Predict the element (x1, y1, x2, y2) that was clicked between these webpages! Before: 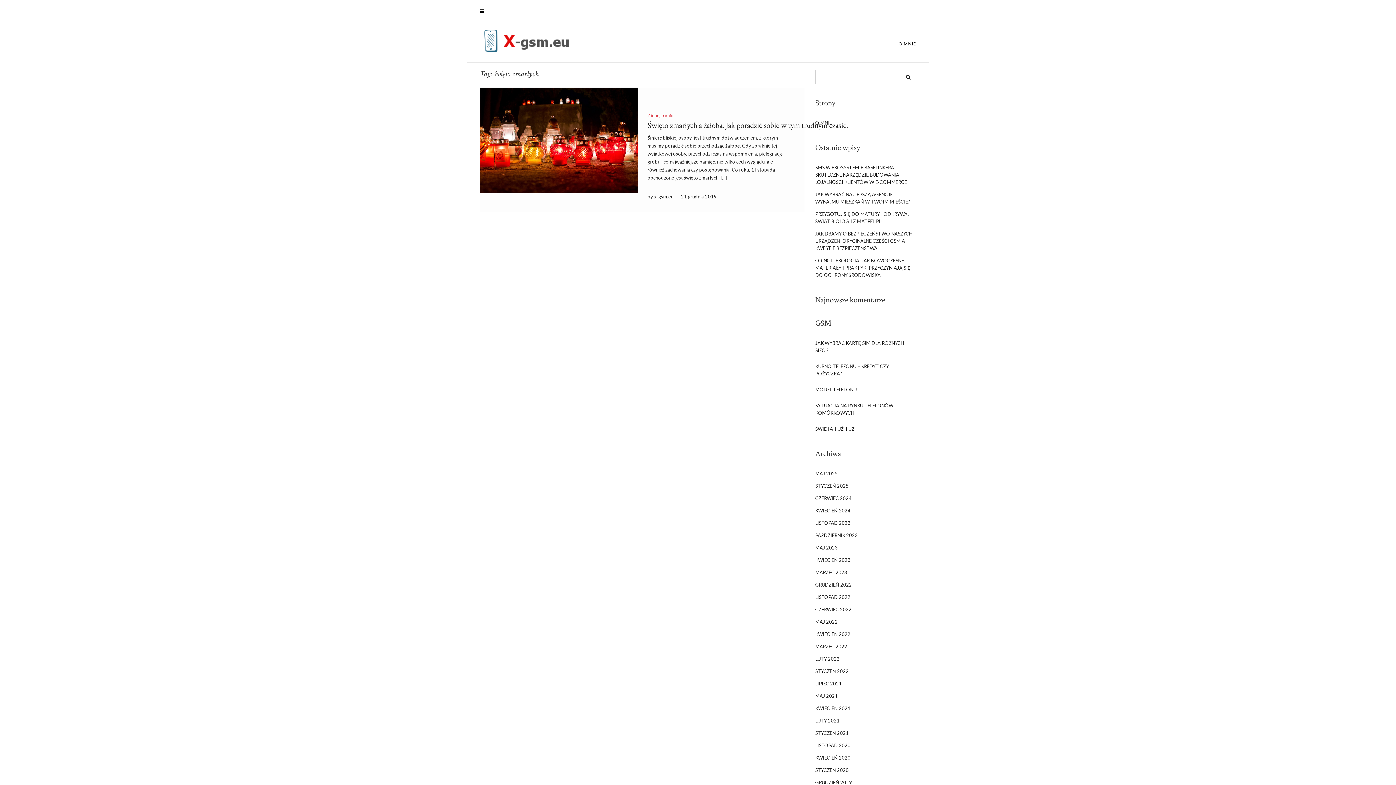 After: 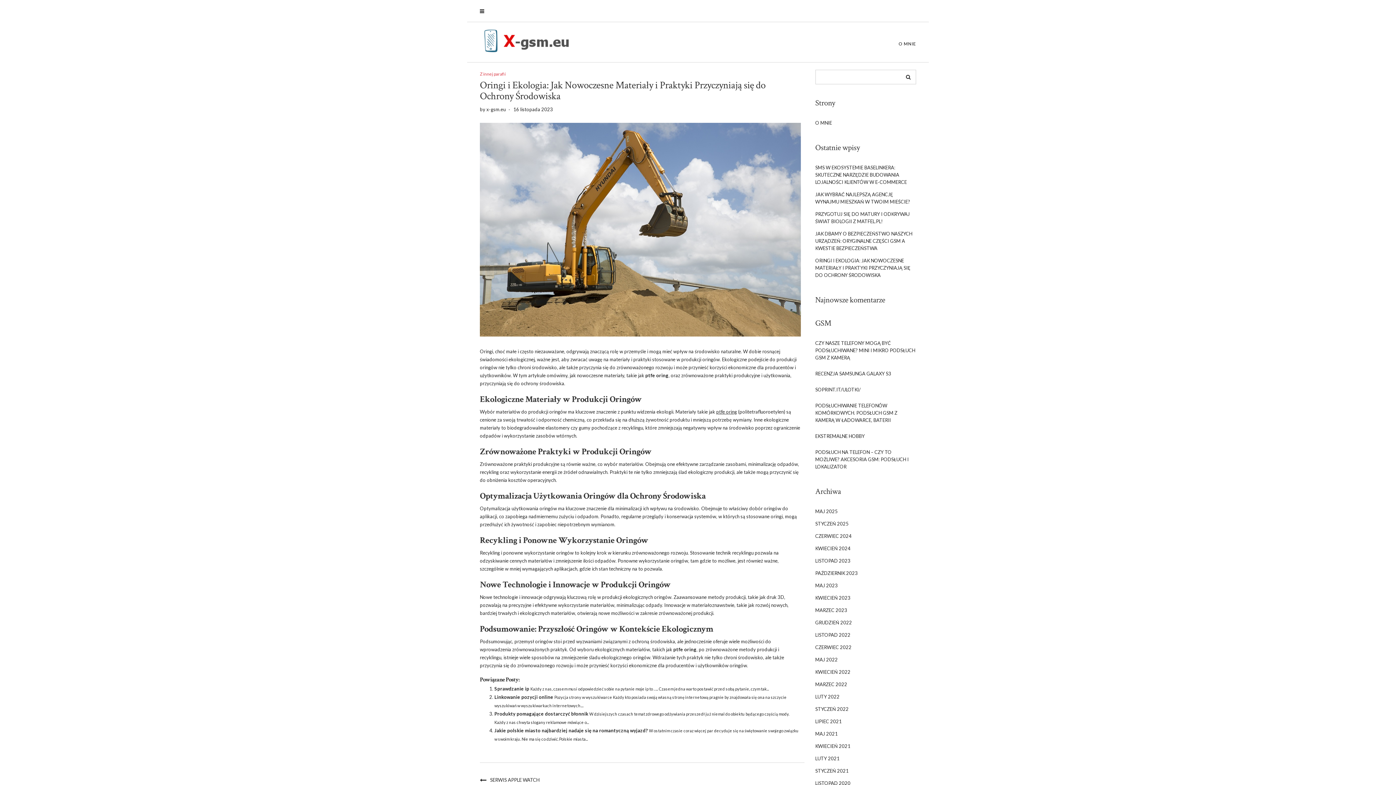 Action: label: ORINGI I EKOLOGIA: JAK NOWOCZESNE MATERIAŁY I PRAKTYKI PRZYCZYNIAJĄ SIĘ DO OCHRONY ŚRODOWISKA bbox: (815, 254, 916, 281)